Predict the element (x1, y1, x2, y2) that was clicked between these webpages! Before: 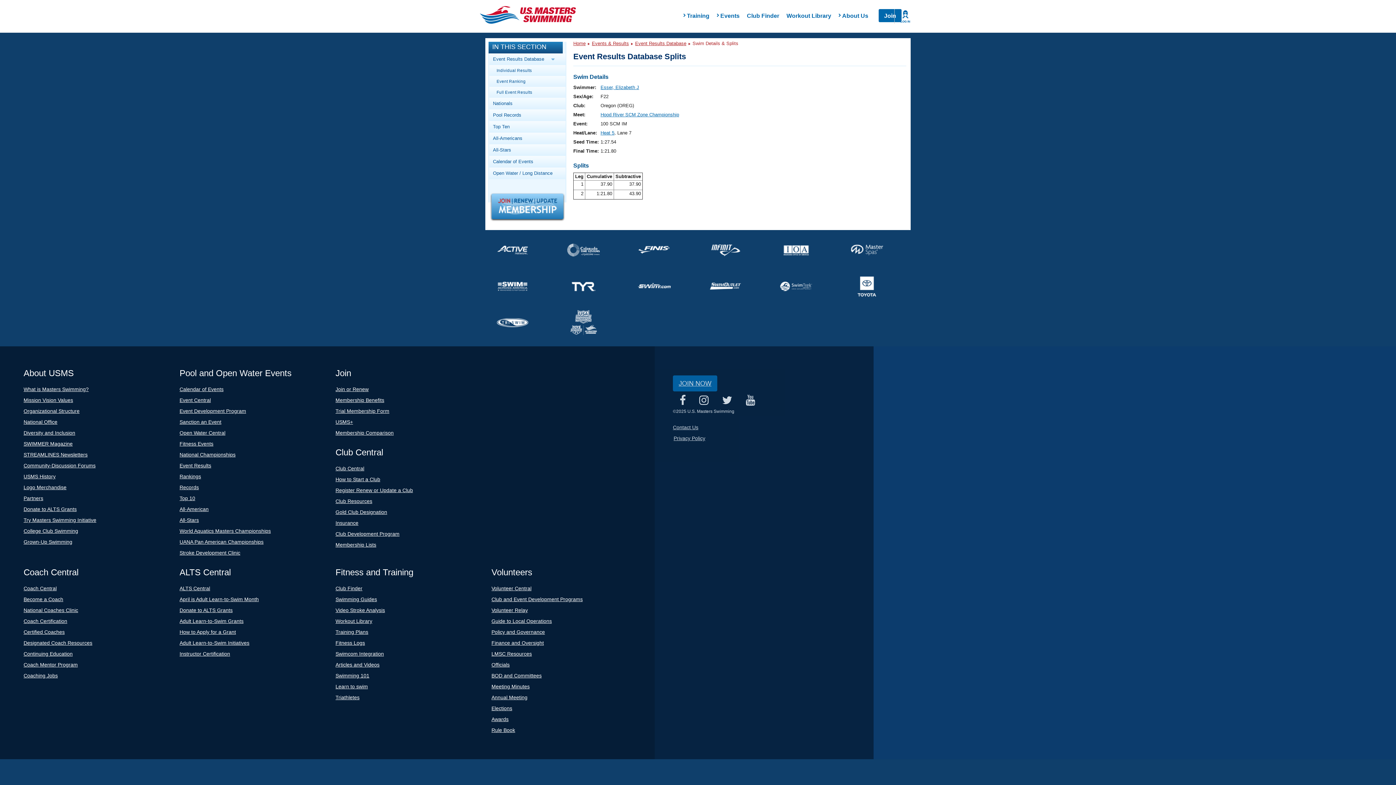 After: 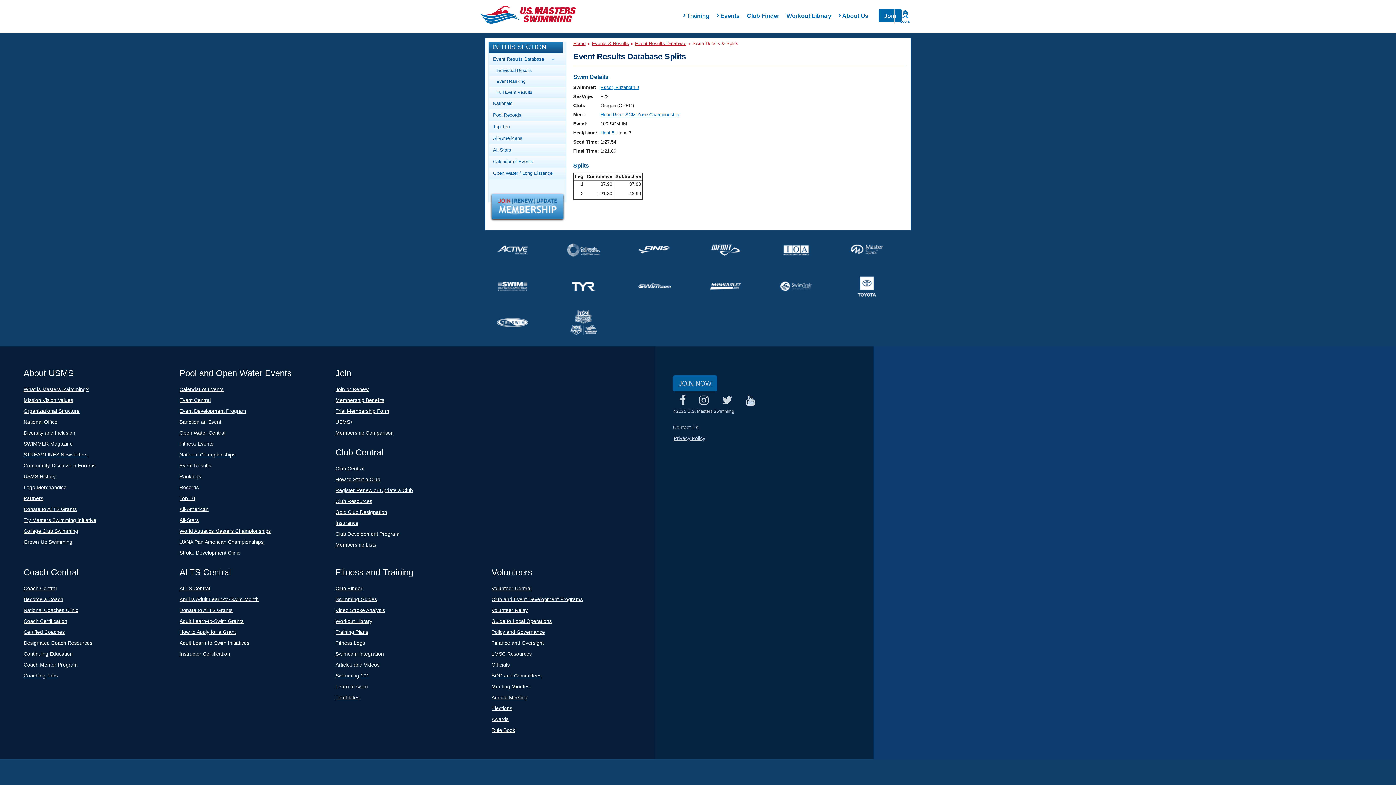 Action: bbox: (567, 306, 627, 339)